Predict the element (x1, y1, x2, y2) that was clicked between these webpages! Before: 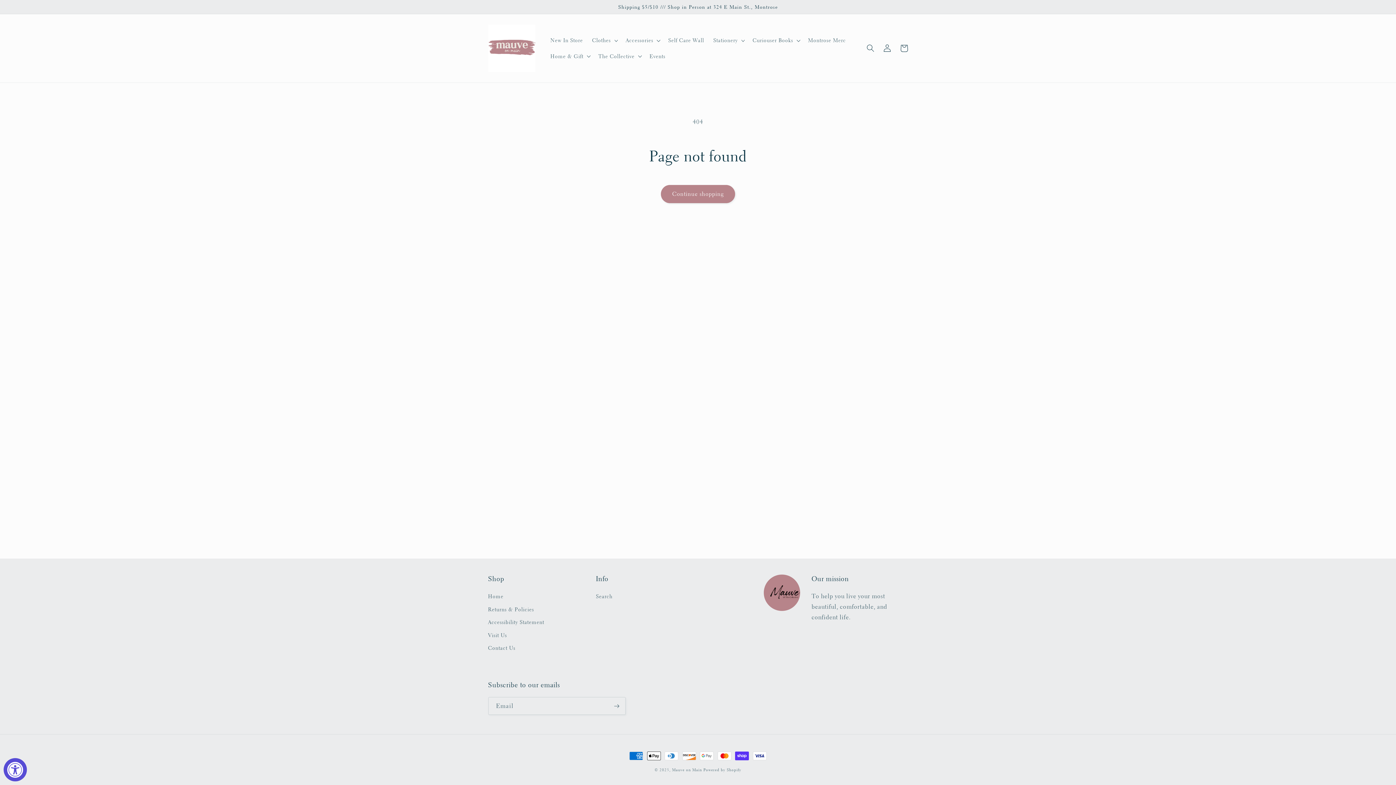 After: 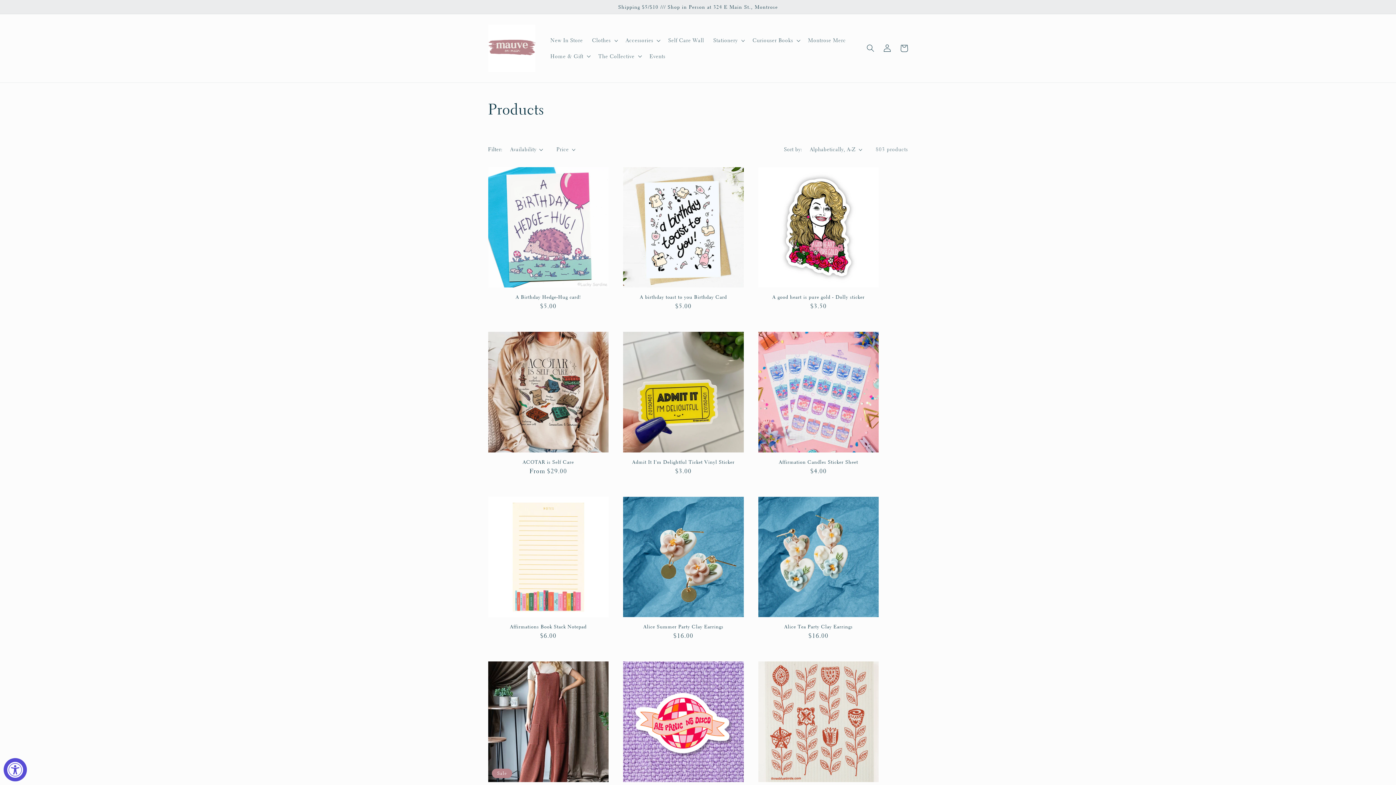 Action: label: Continue shopping bbox: (660, 185, 735, 203)